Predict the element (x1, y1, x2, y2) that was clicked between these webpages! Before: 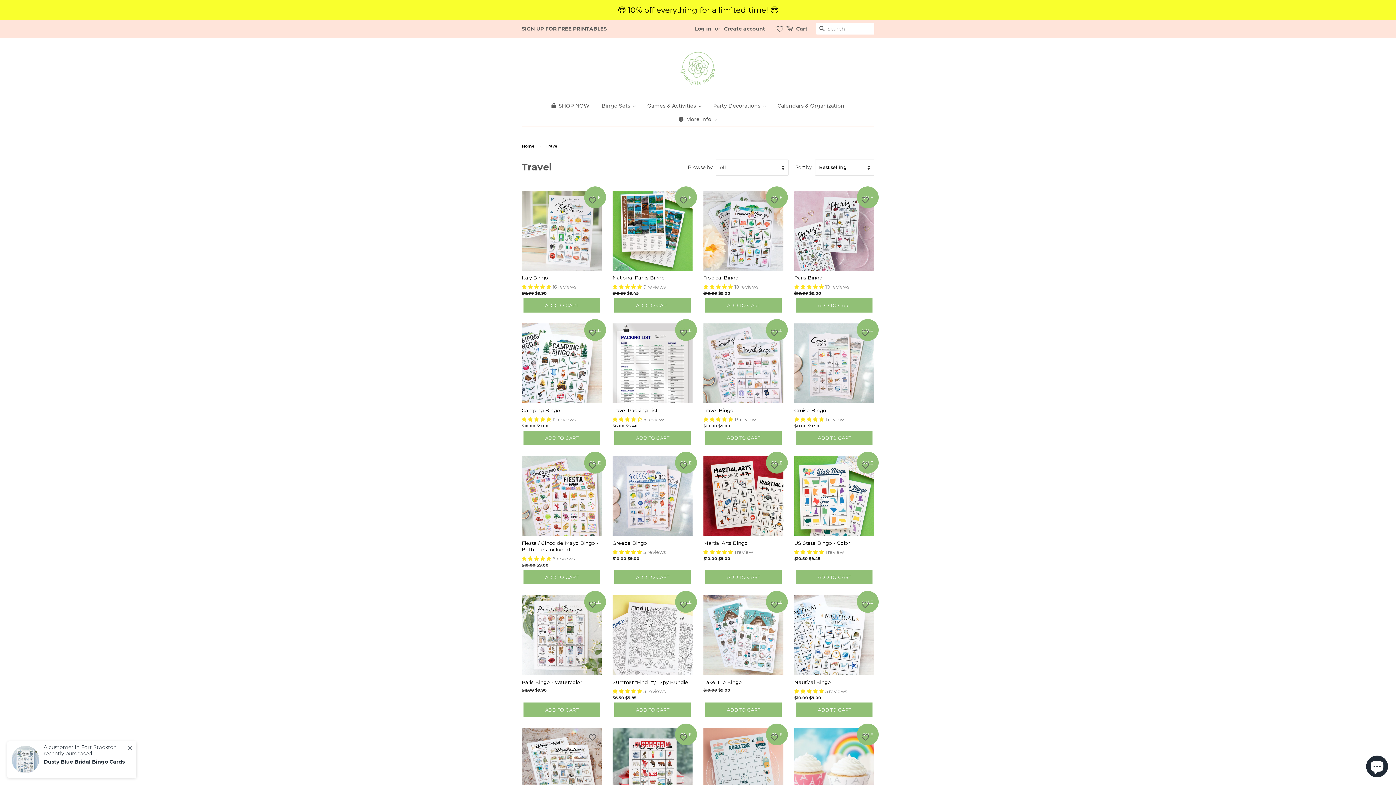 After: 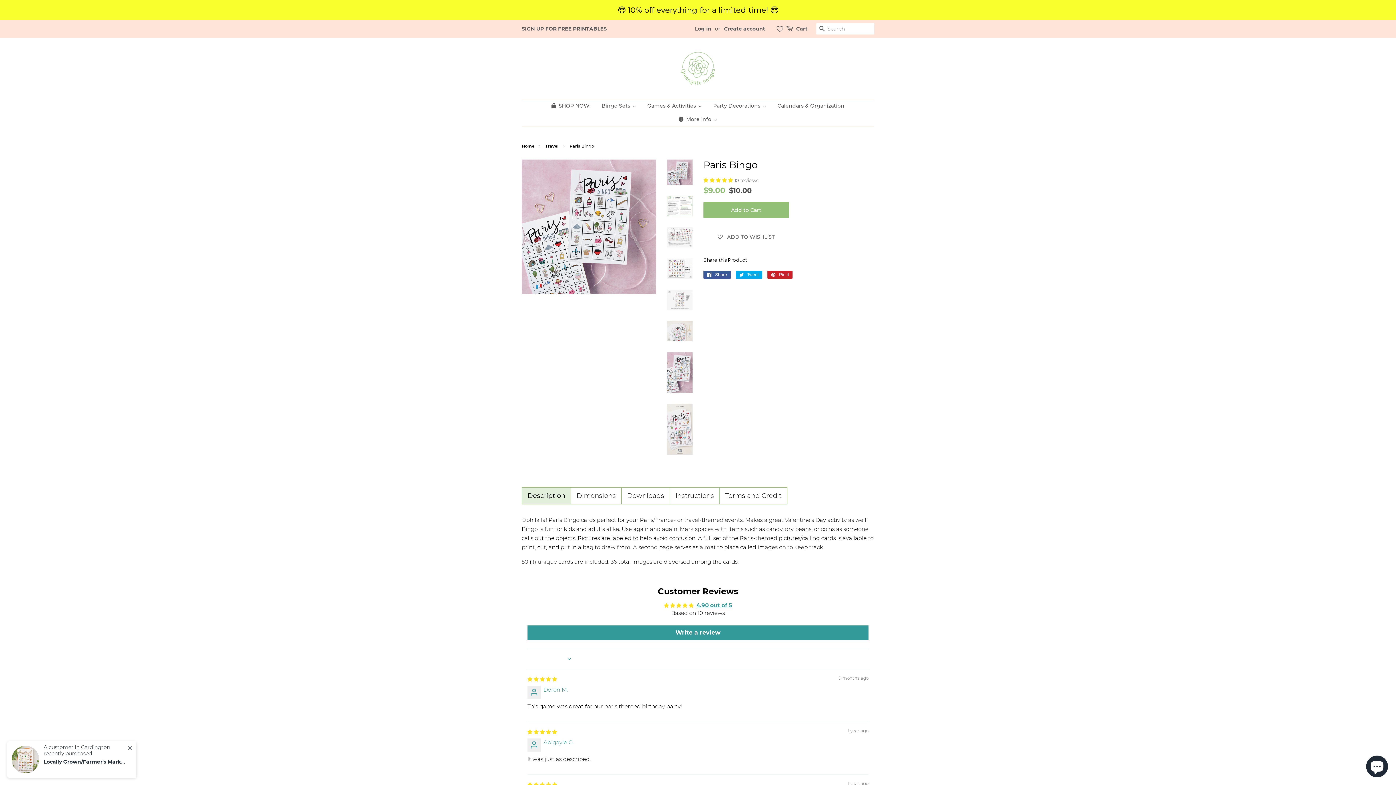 Action: label: SALE

Paris Bingo

 10 reviews

Regular price
$10.00 
Sale price
$9.00 bbox: (794, 190, 874, 296)